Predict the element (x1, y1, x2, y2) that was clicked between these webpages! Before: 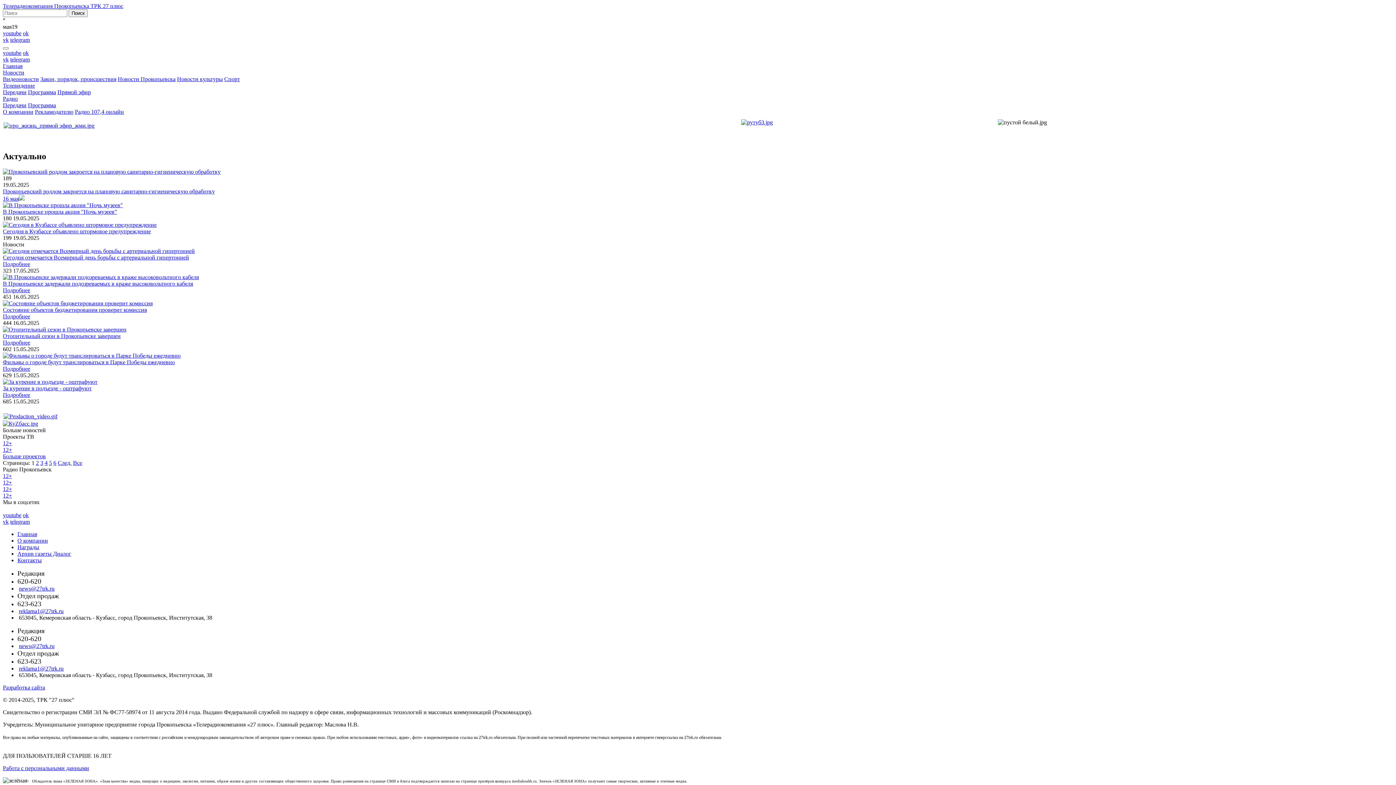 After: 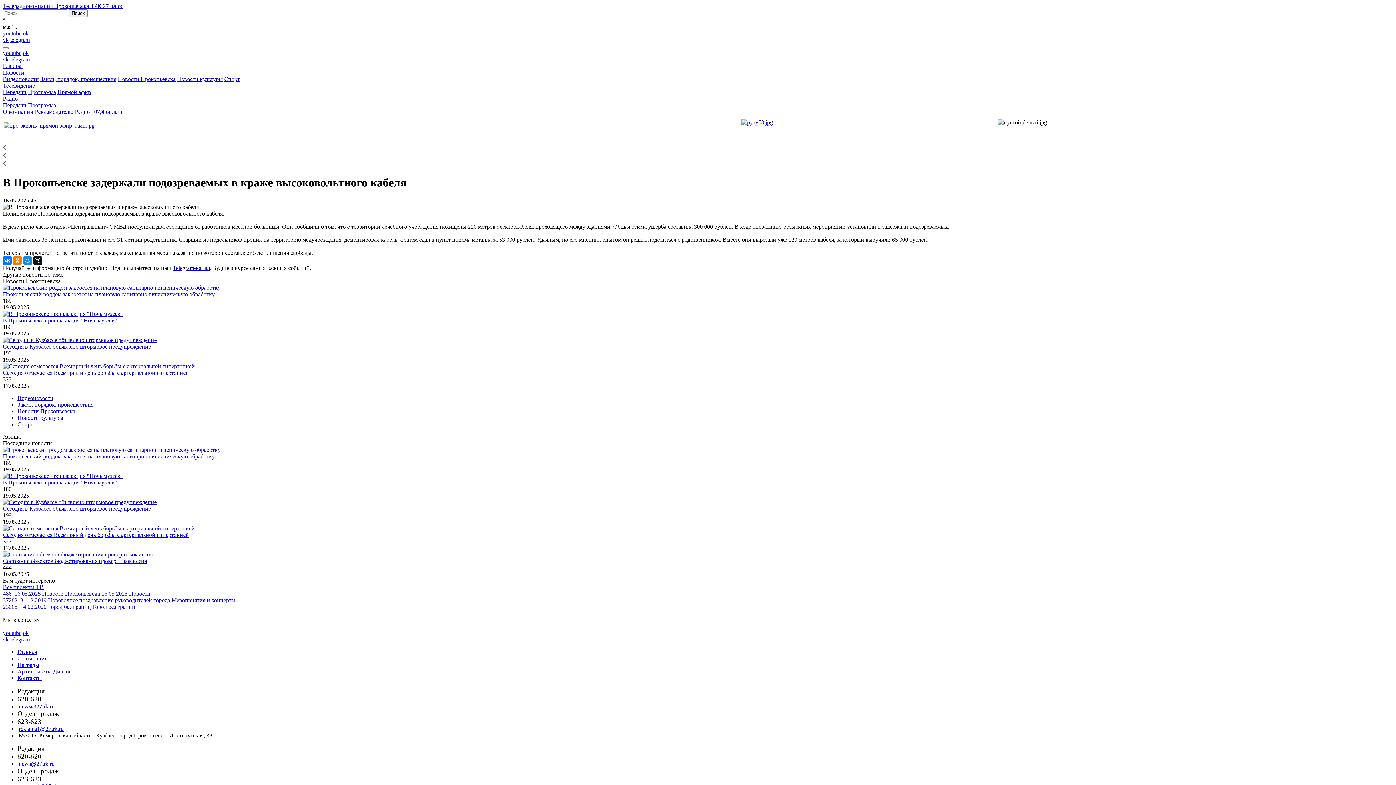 Action: label: Подробнее bbox: (2, 287, 30, 293)